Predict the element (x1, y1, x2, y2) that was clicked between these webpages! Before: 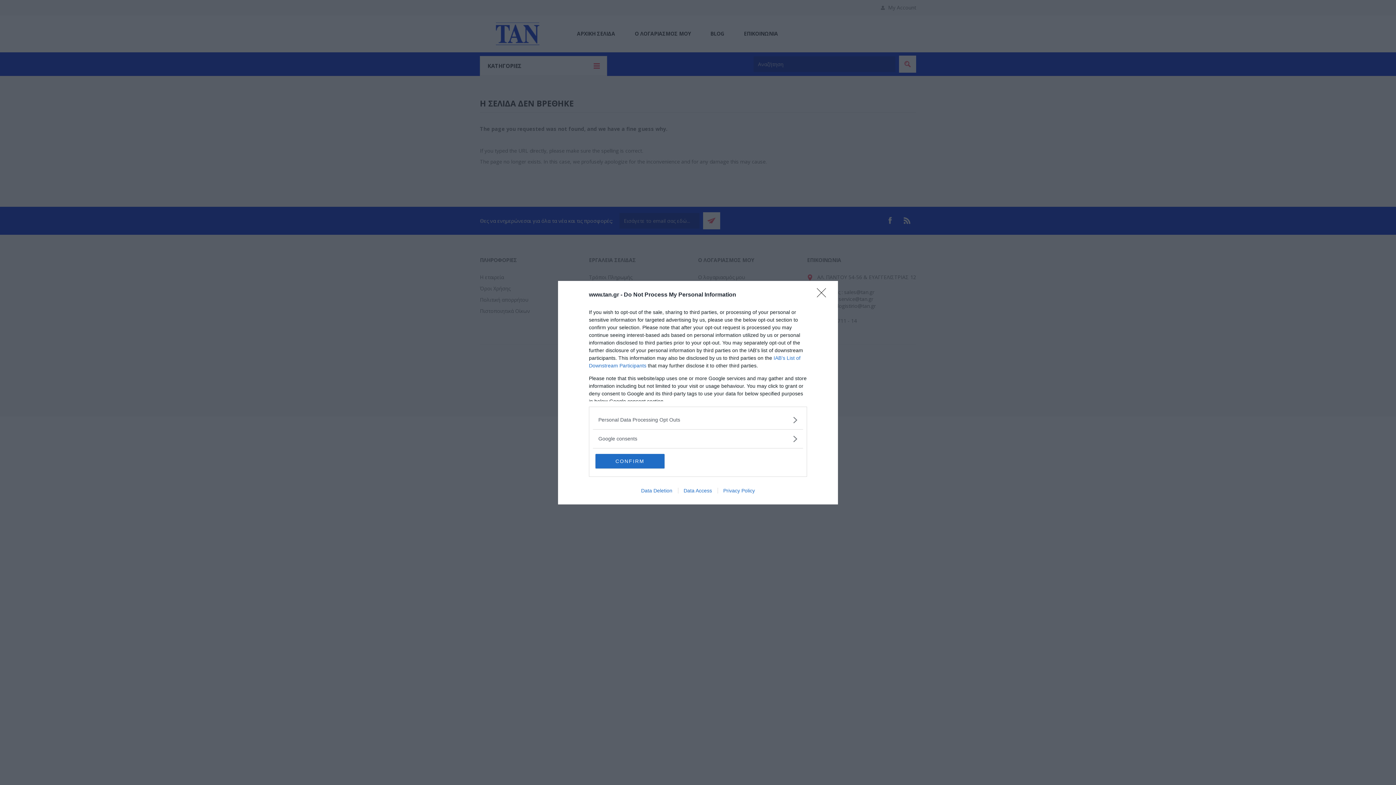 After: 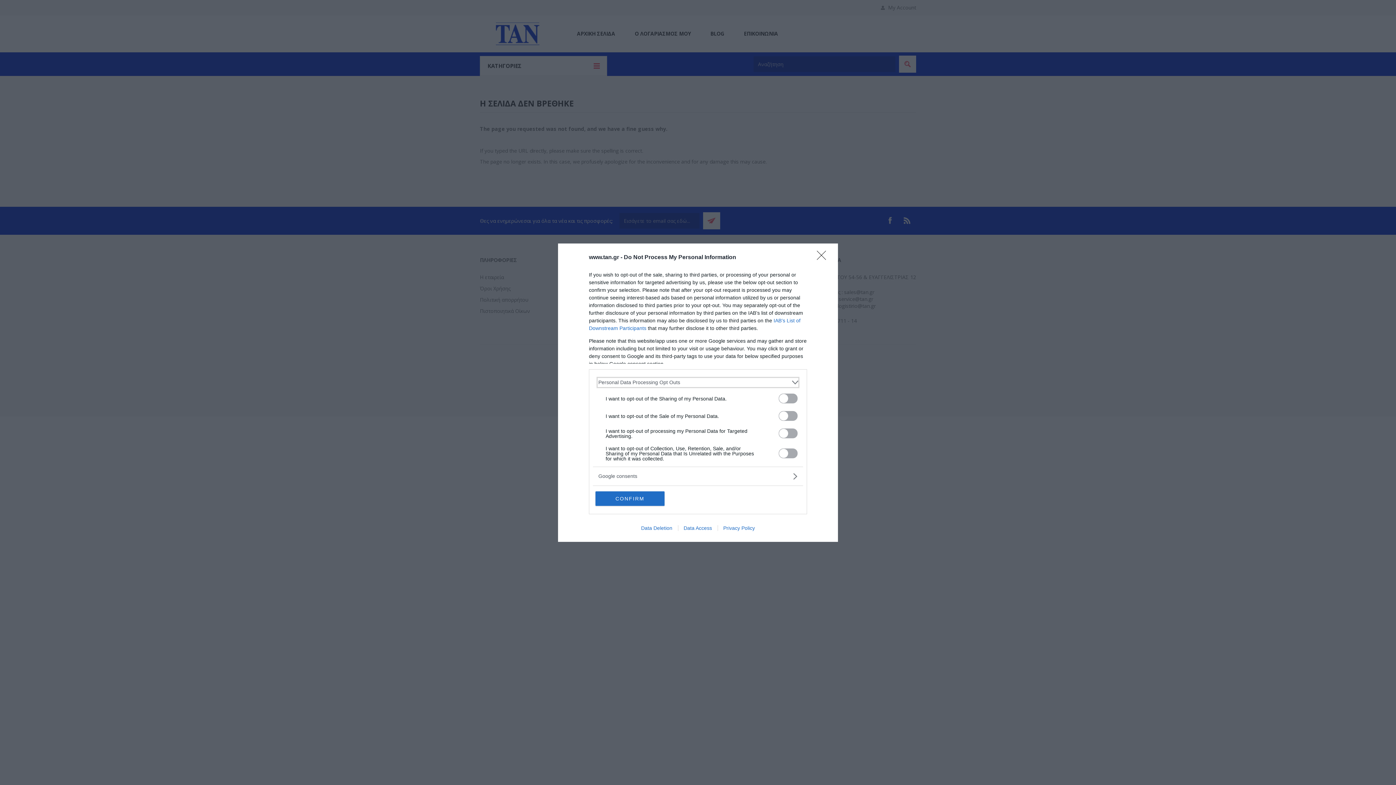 Action: label: Opt-Outs bbox: (598, 416, 797, 423)